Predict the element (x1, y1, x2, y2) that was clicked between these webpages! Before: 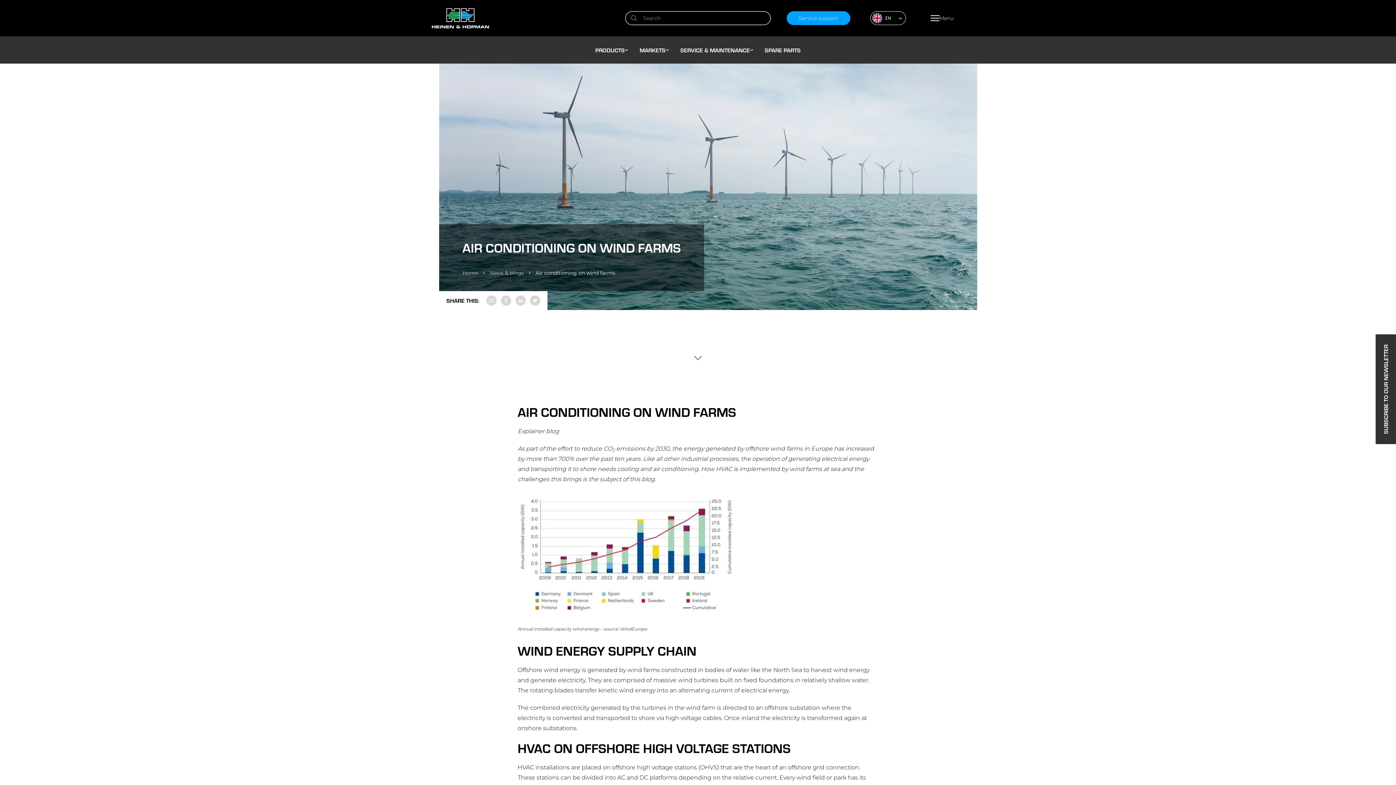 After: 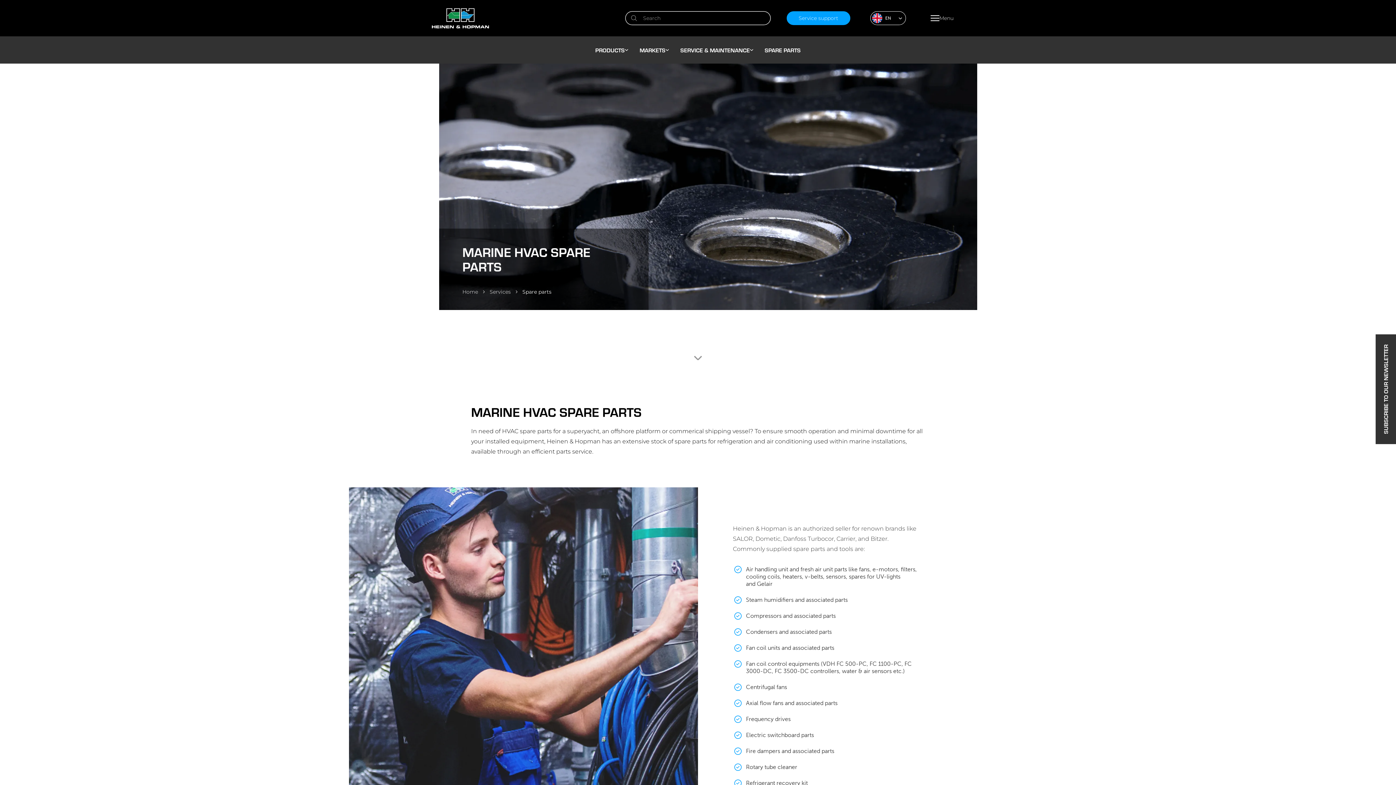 Action: bbox: (759, 44, 806, 55) label: SPARE PARTS